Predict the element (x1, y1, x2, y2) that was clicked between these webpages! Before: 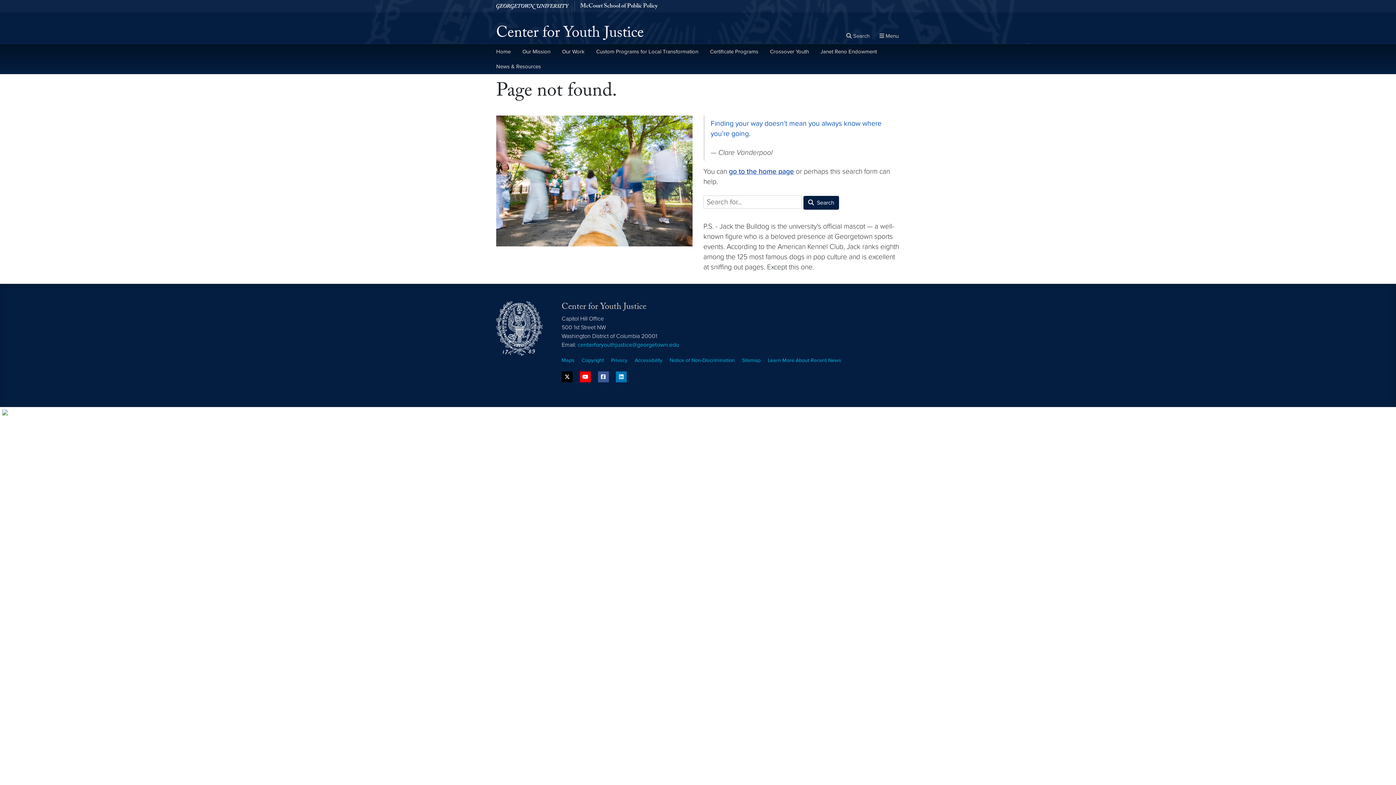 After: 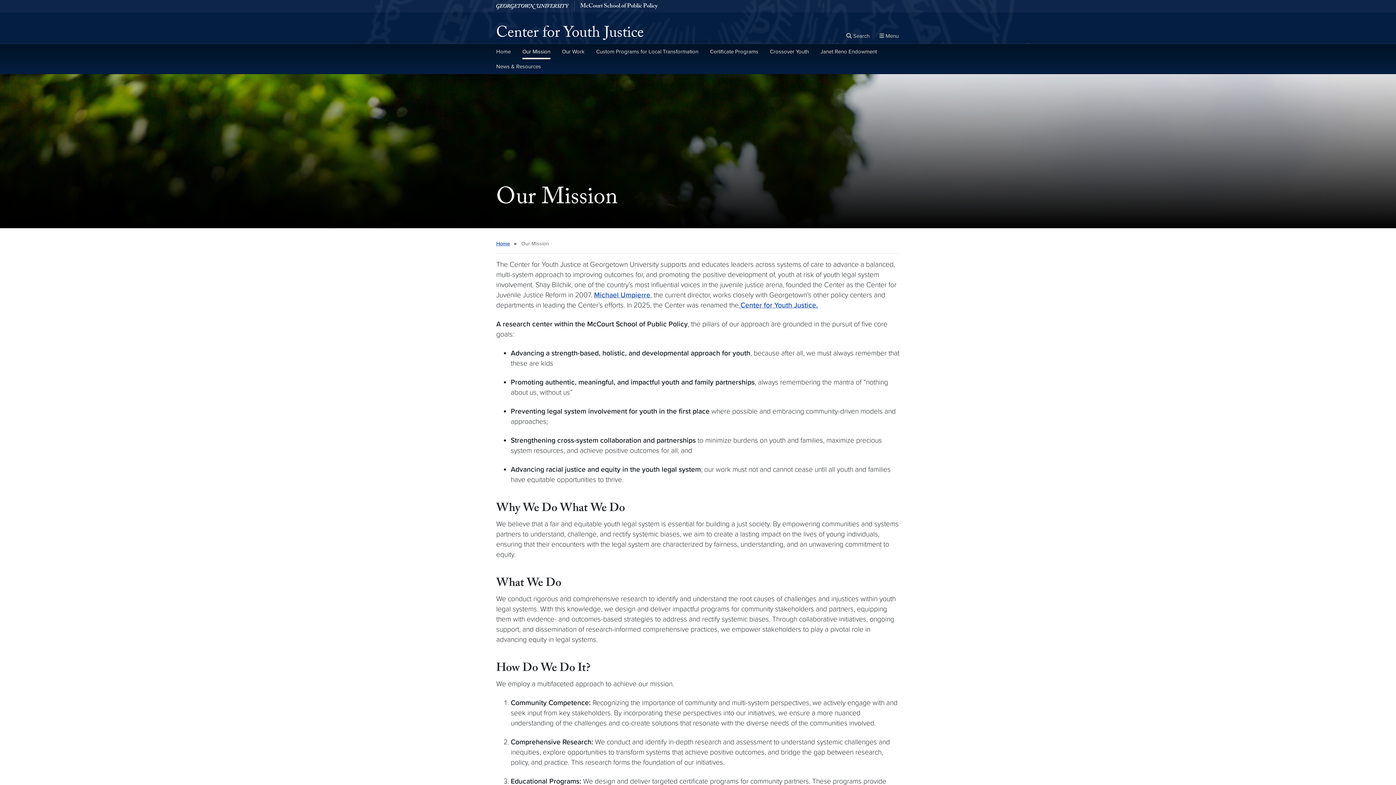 Action: bbox: (522, 44, 550, 59) label: Our Mission